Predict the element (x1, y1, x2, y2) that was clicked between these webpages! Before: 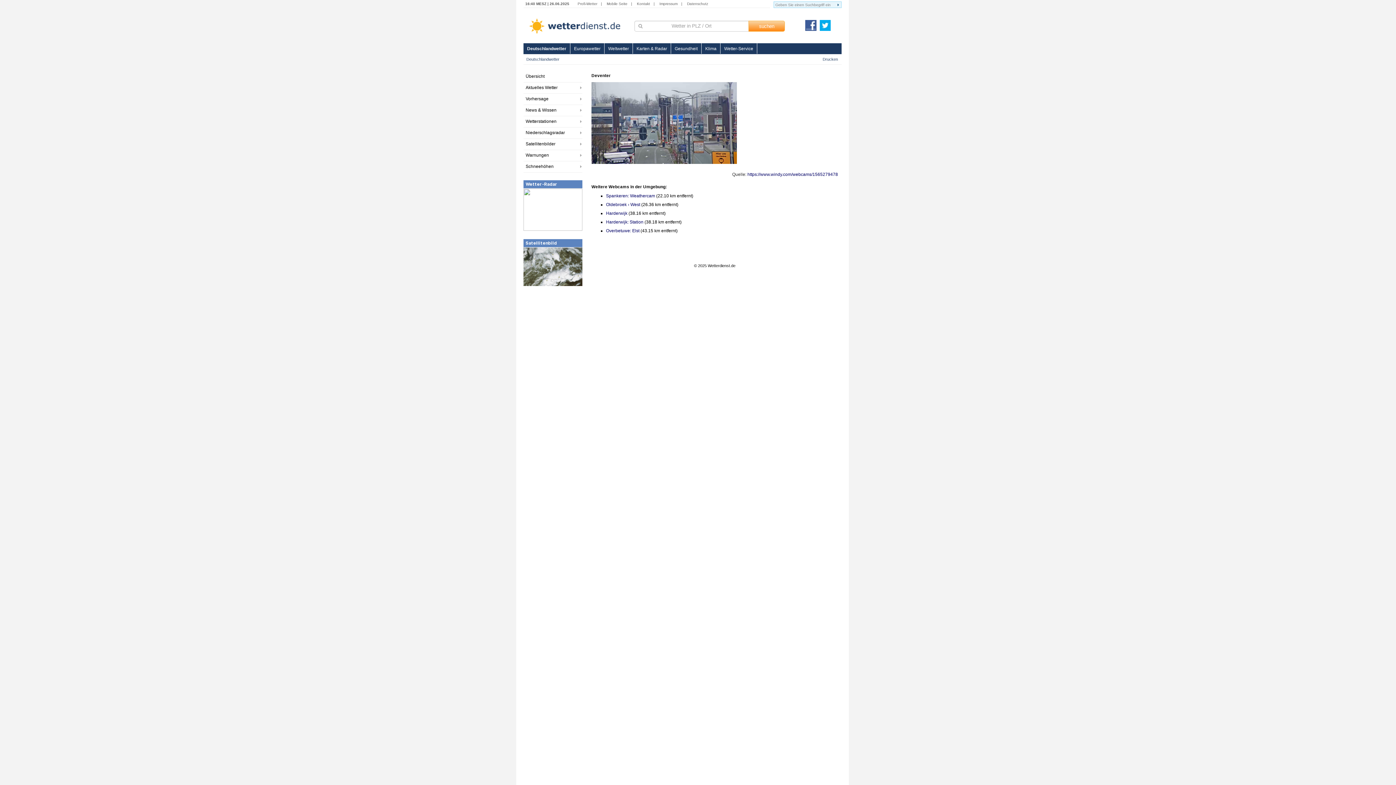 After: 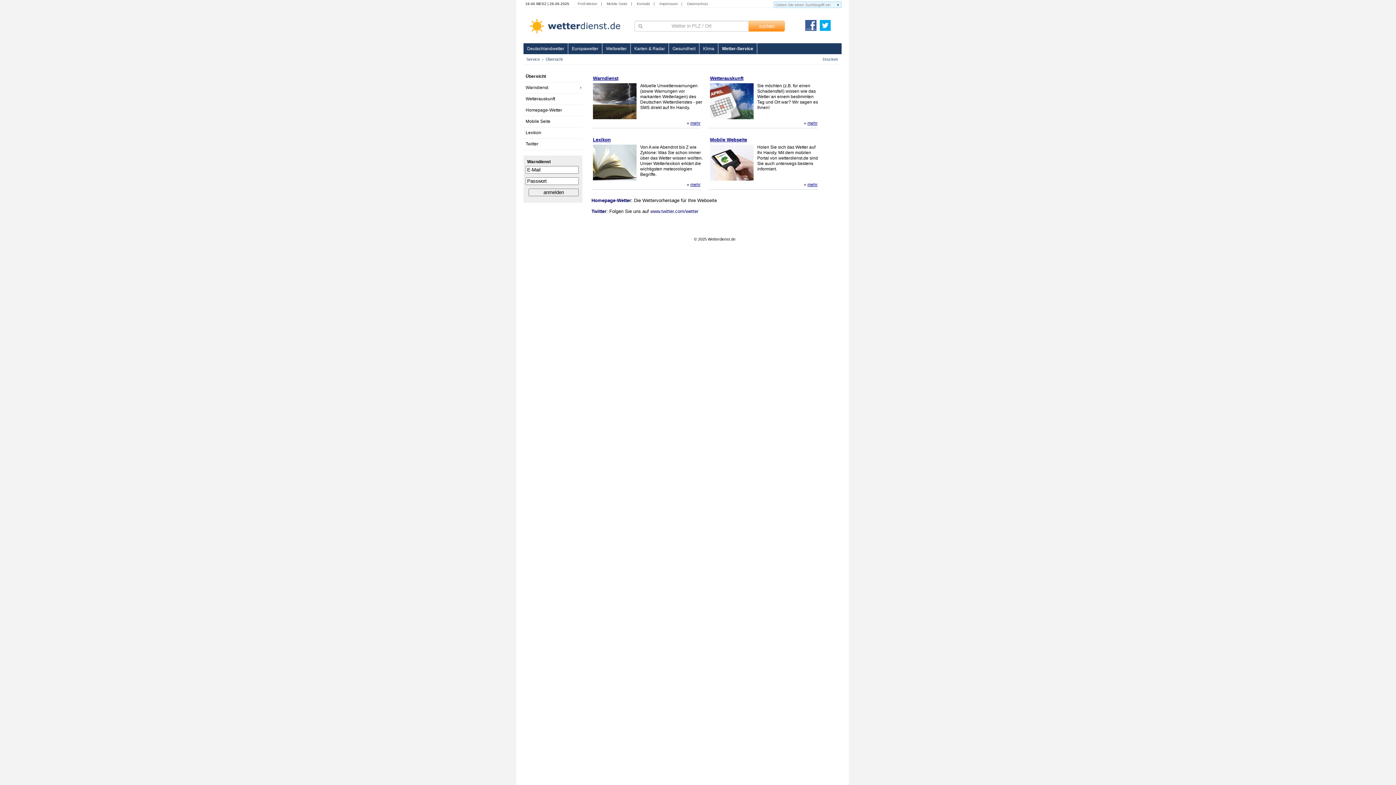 Action: bbox: (720, 43, 757, 53) label: Wetter-Service